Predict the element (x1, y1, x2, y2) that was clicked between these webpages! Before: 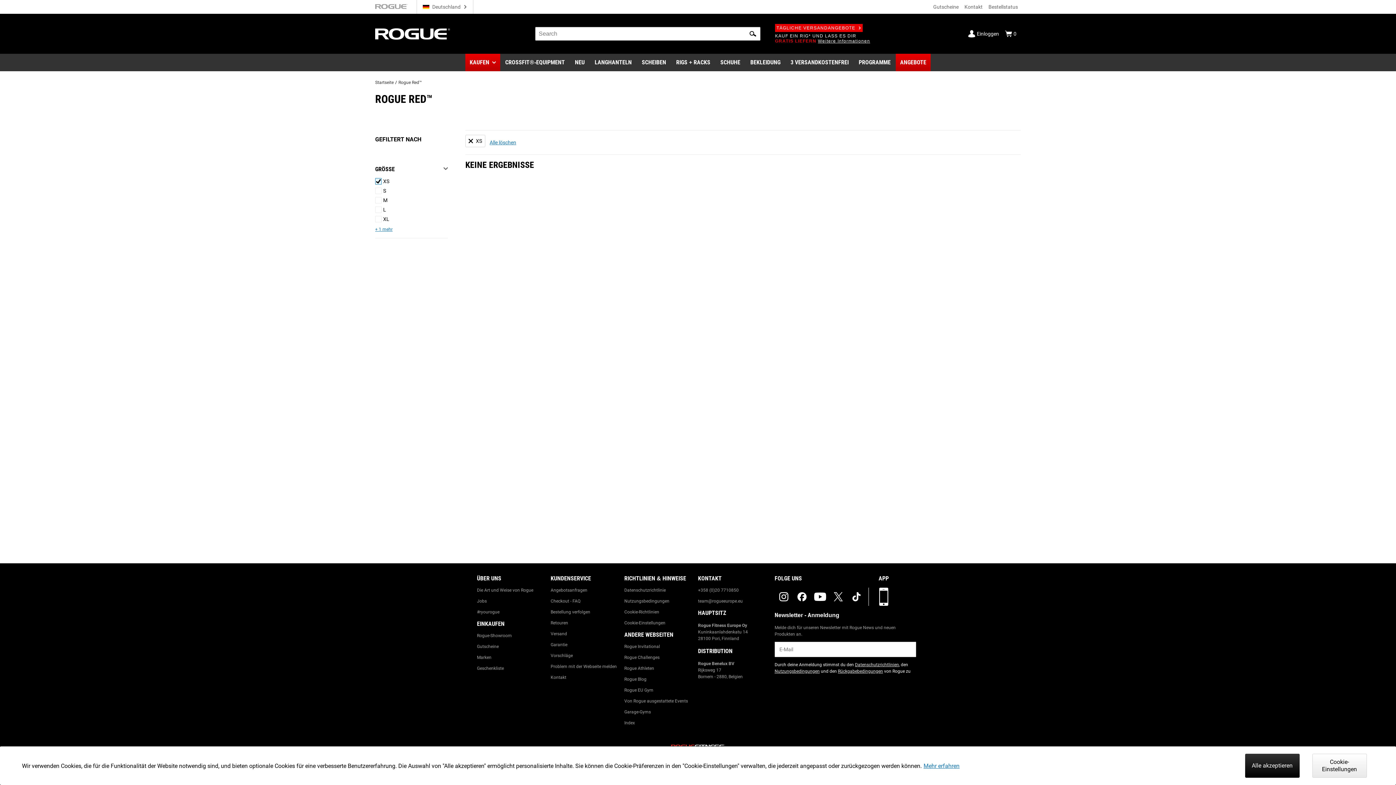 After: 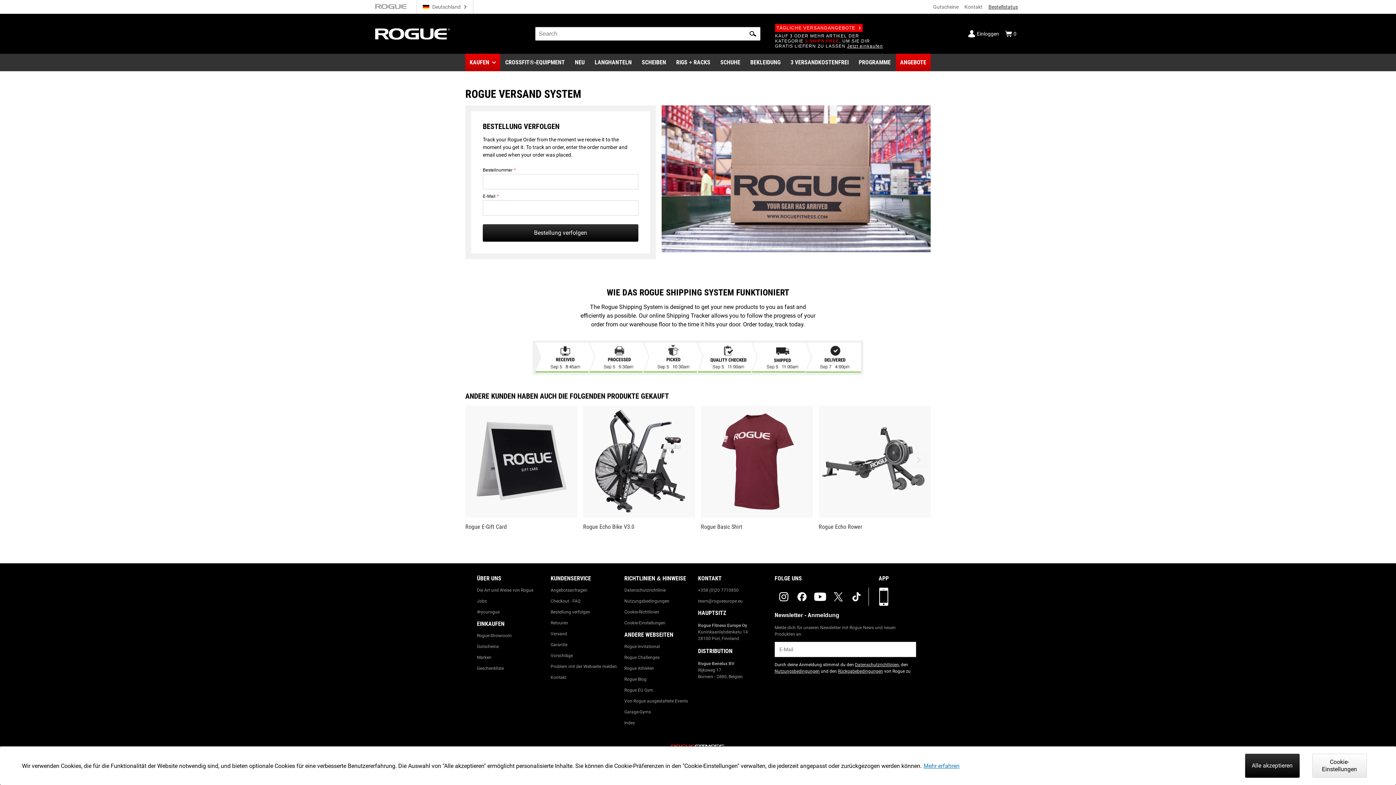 Action: label: Bestellstatus bbox: (985, 4, 1021, 9)